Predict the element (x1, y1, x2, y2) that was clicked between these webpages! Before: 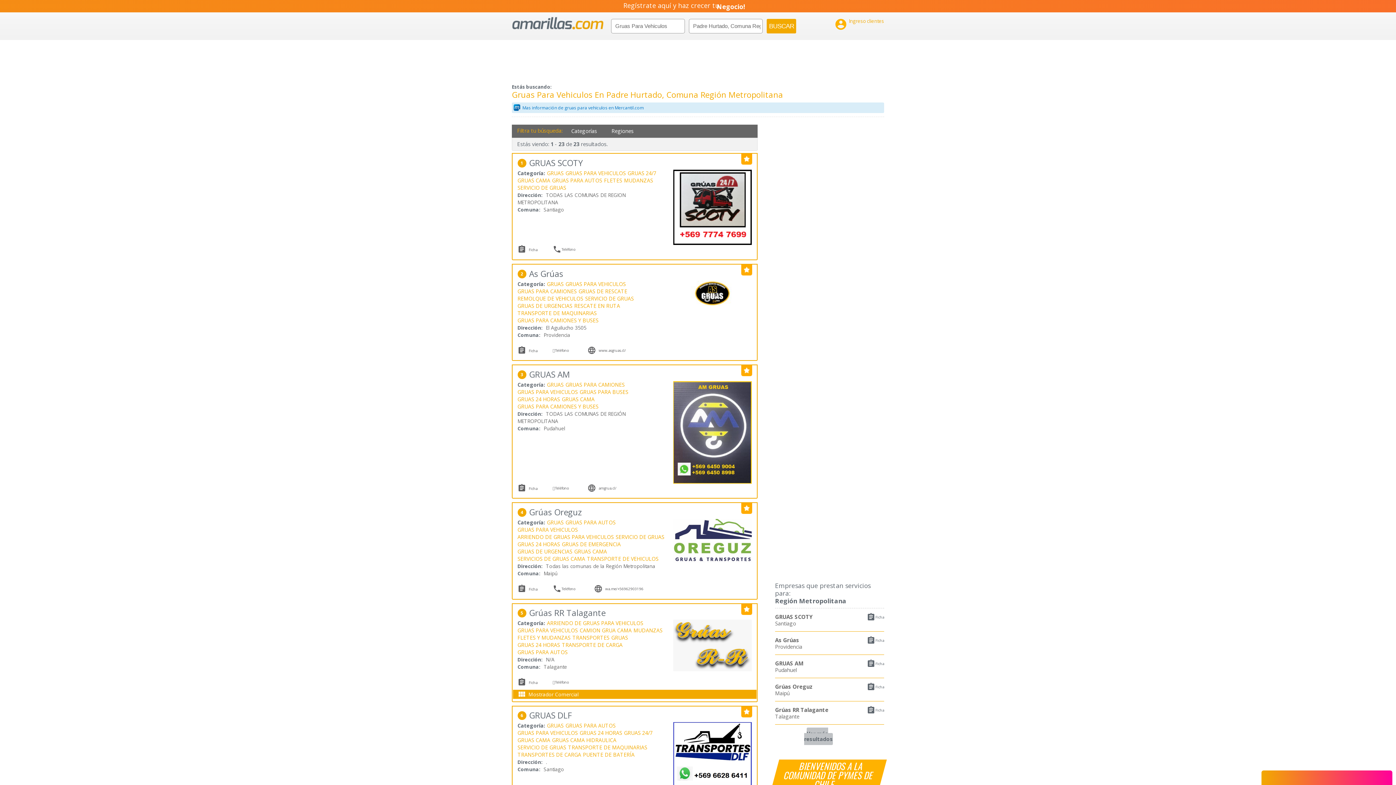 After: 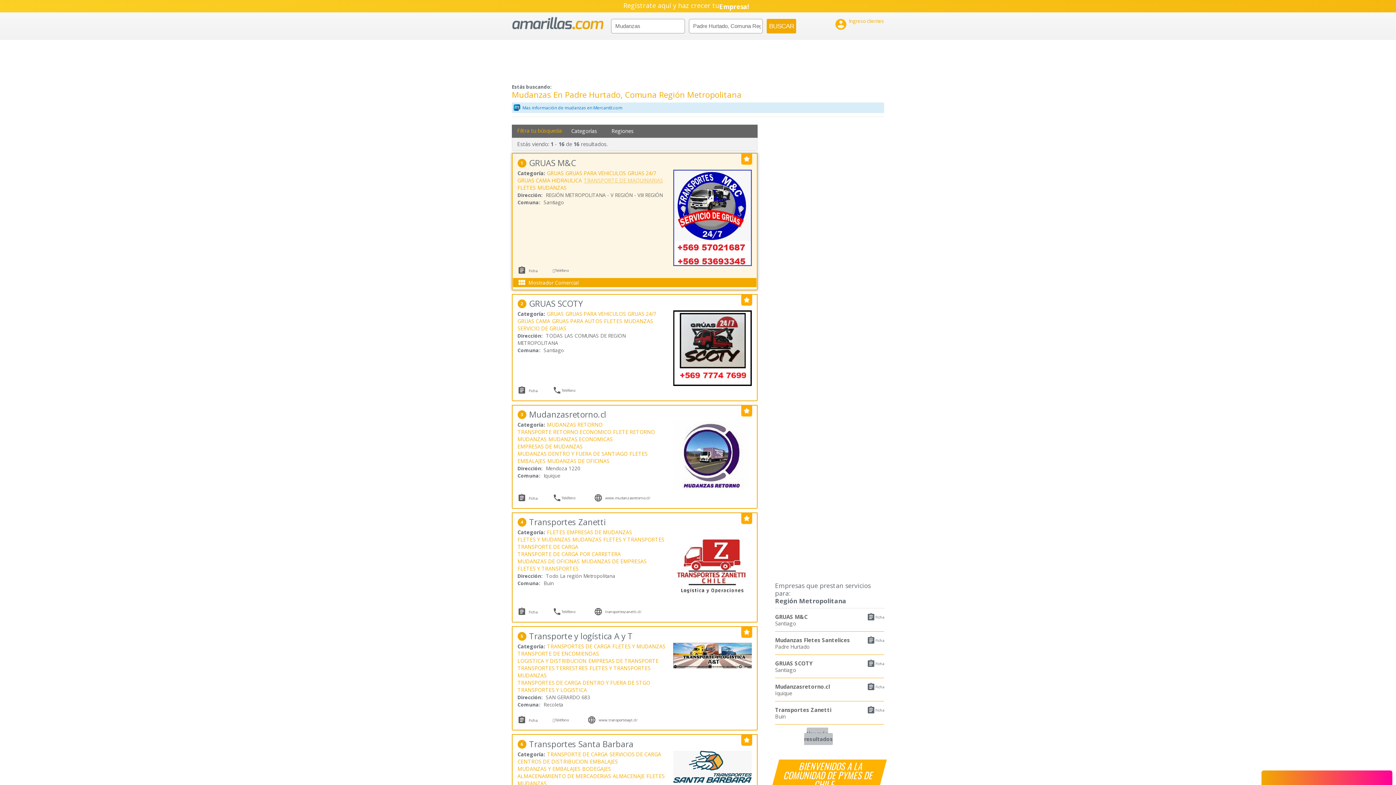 Action: bbox: (624, 176, 655, 184) label: MUDANZAS